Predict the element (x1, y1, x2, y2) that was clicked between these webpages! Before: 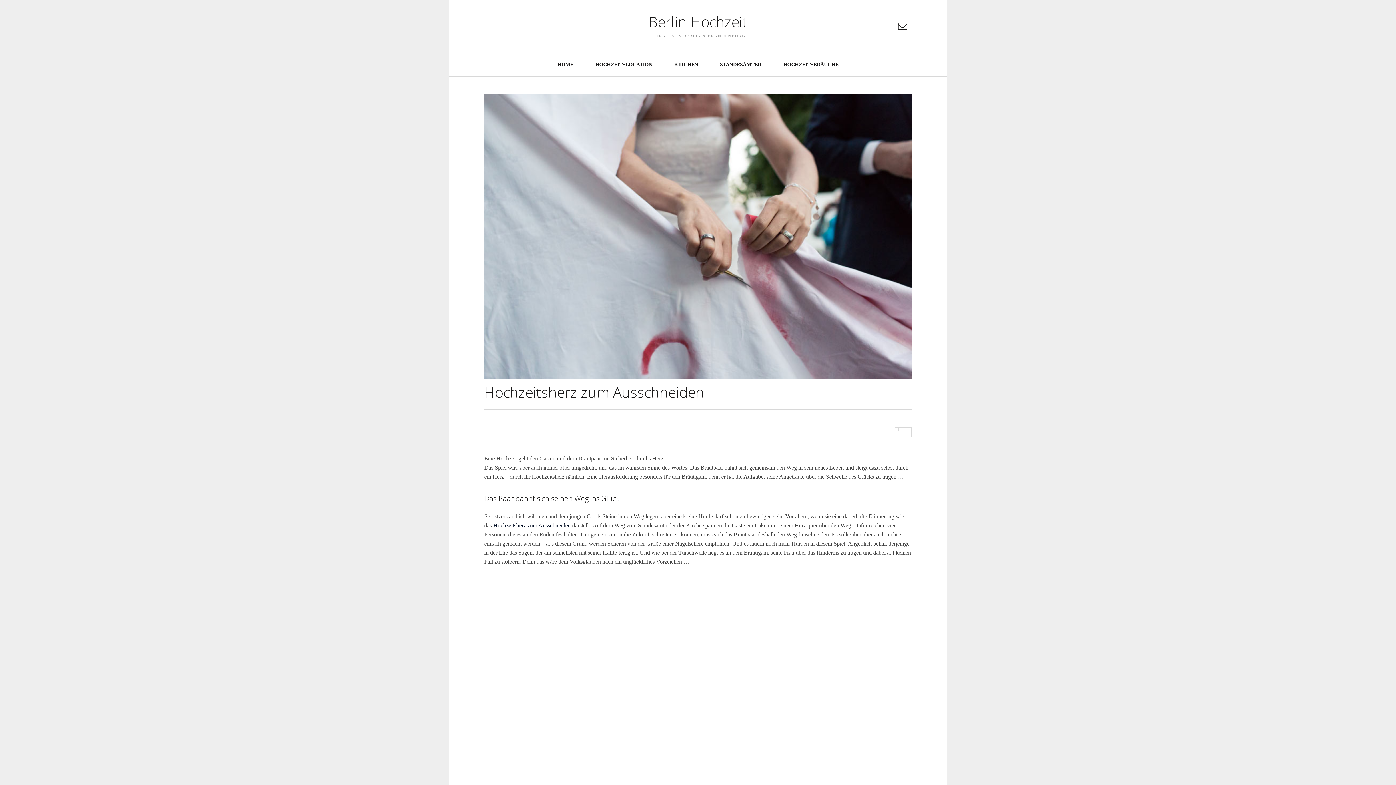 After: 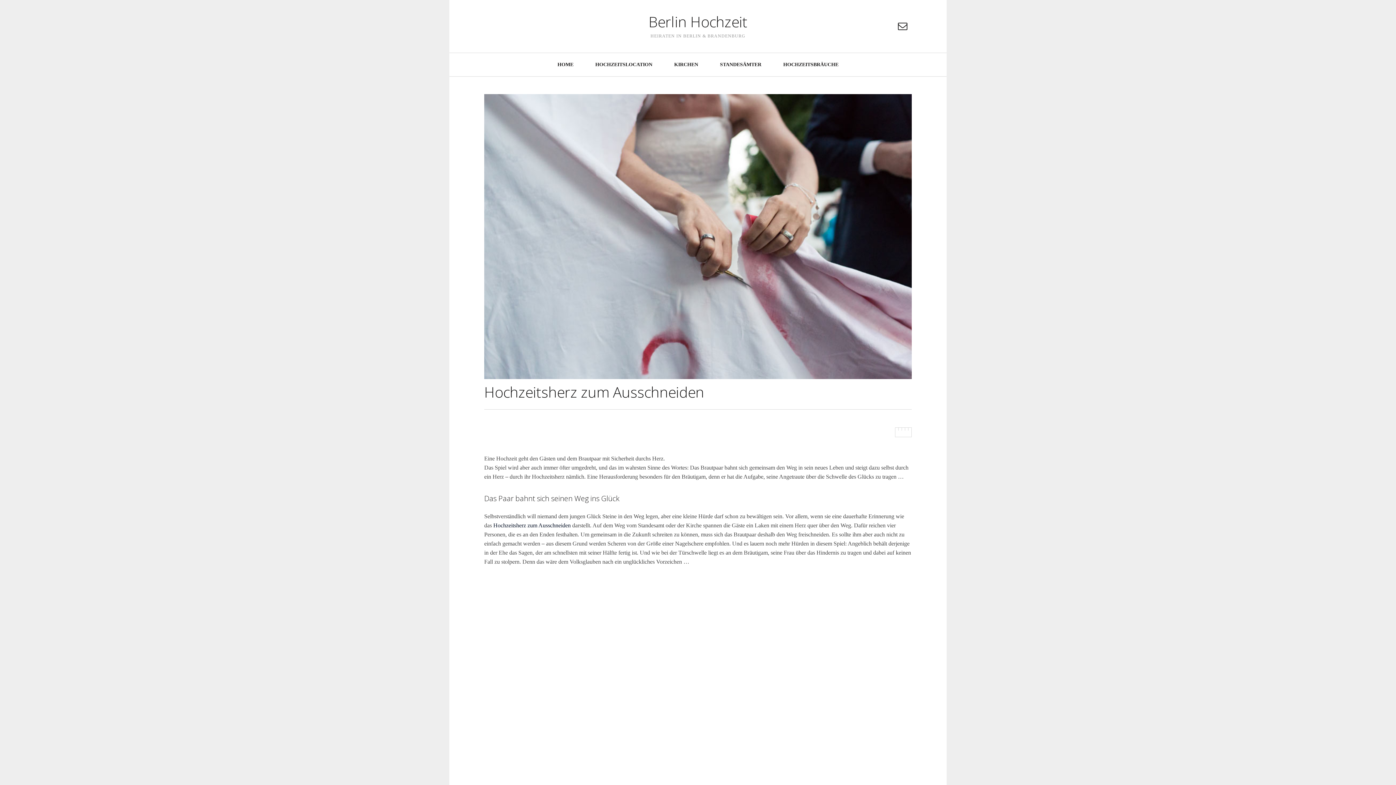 Action: bbox: (895, 427, 898, 430)